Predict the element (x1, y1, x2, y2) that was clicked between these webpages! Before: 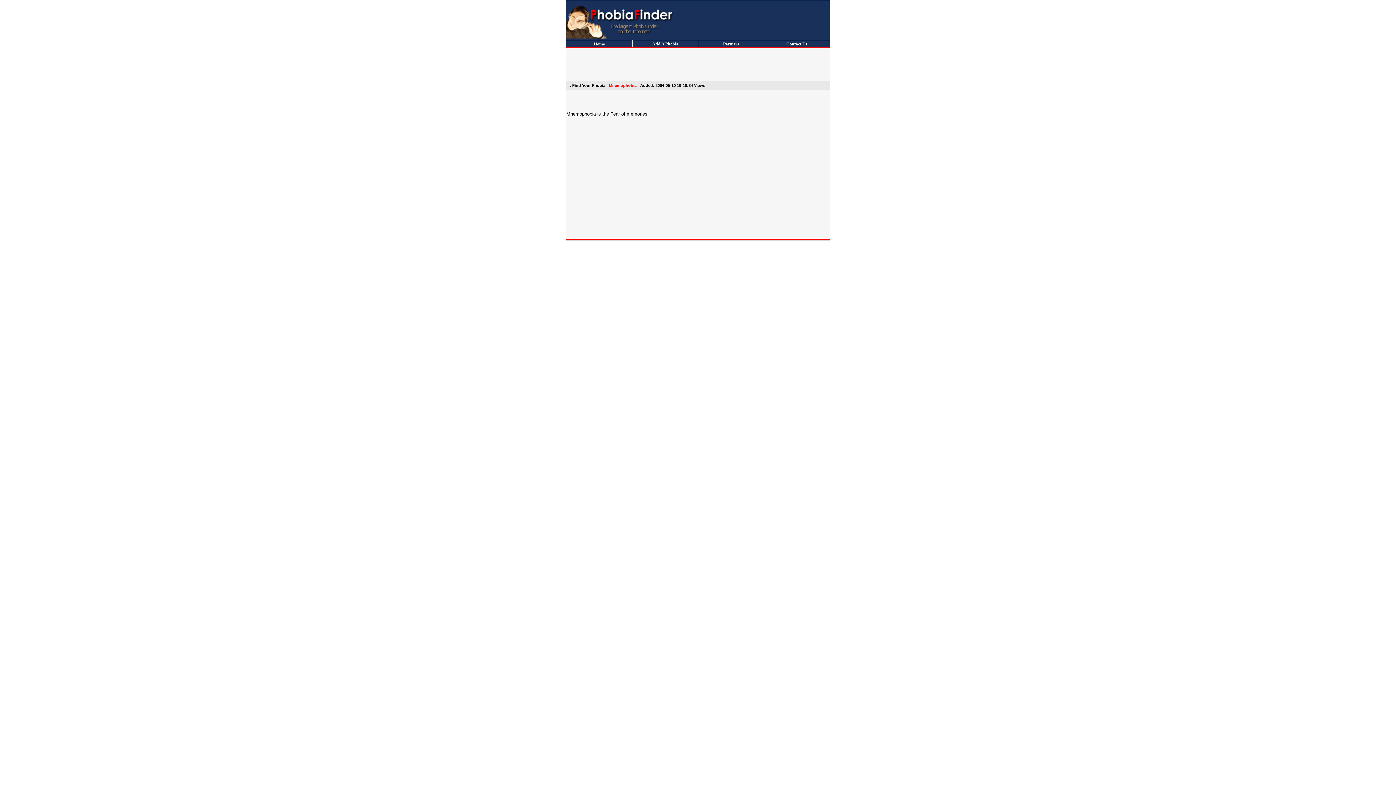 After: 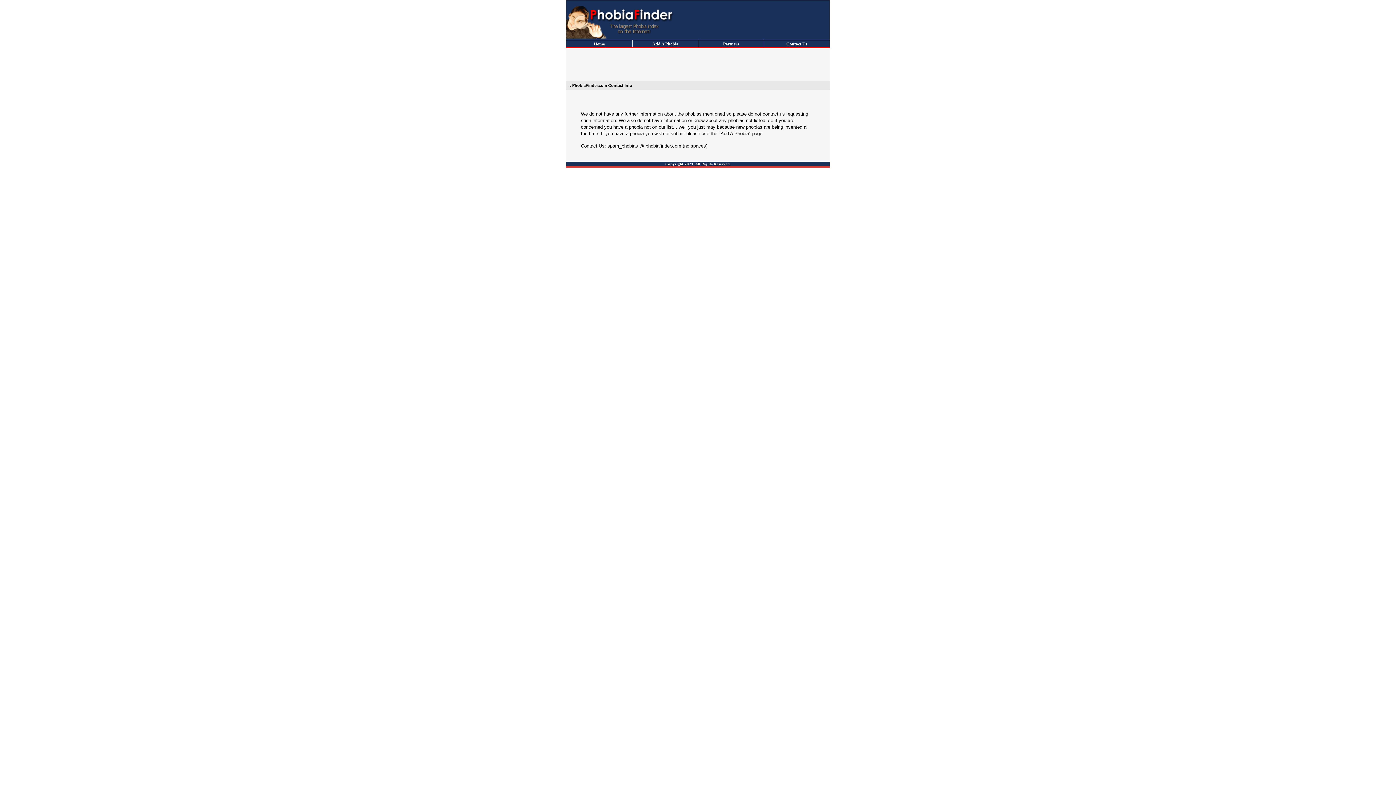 Action: label: Contact Us bbox: (785, 40, 808, 47)